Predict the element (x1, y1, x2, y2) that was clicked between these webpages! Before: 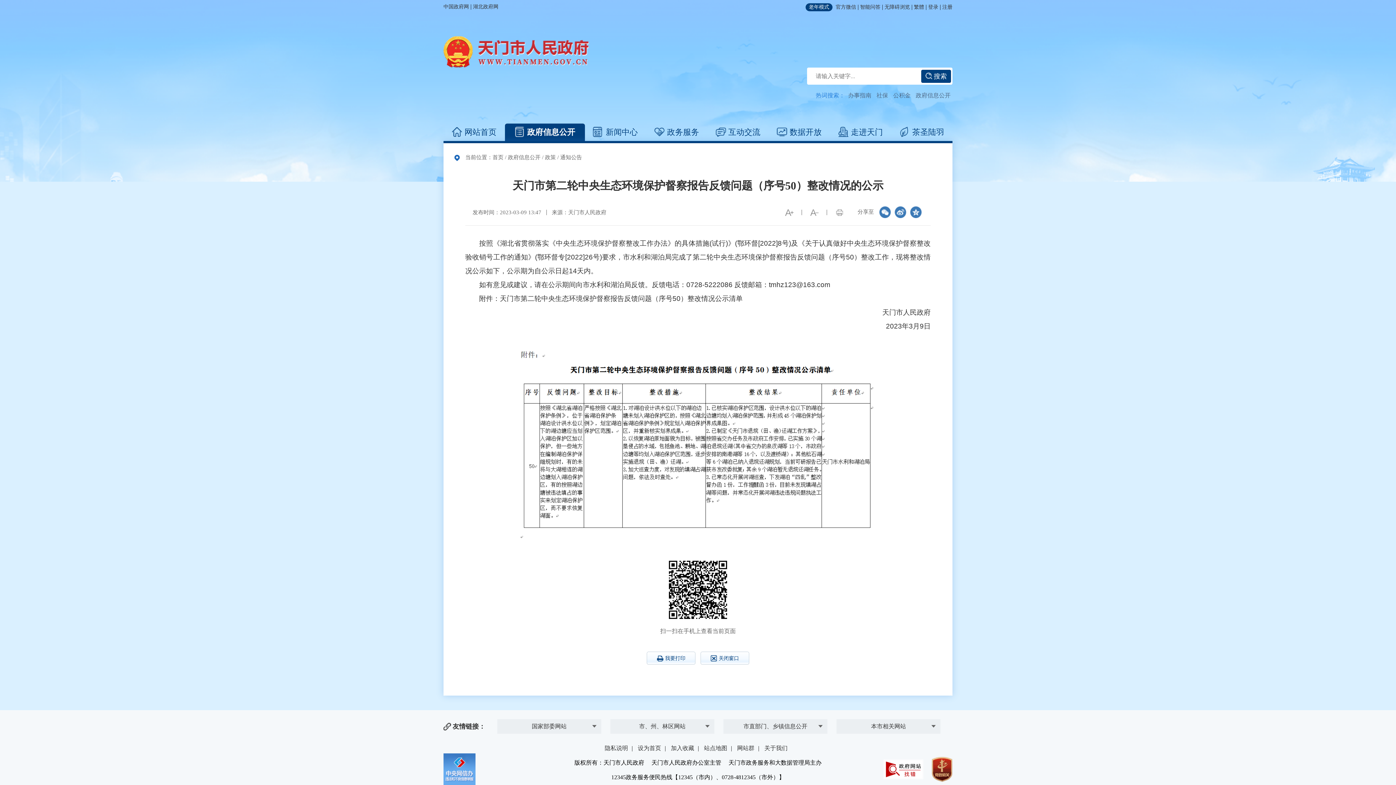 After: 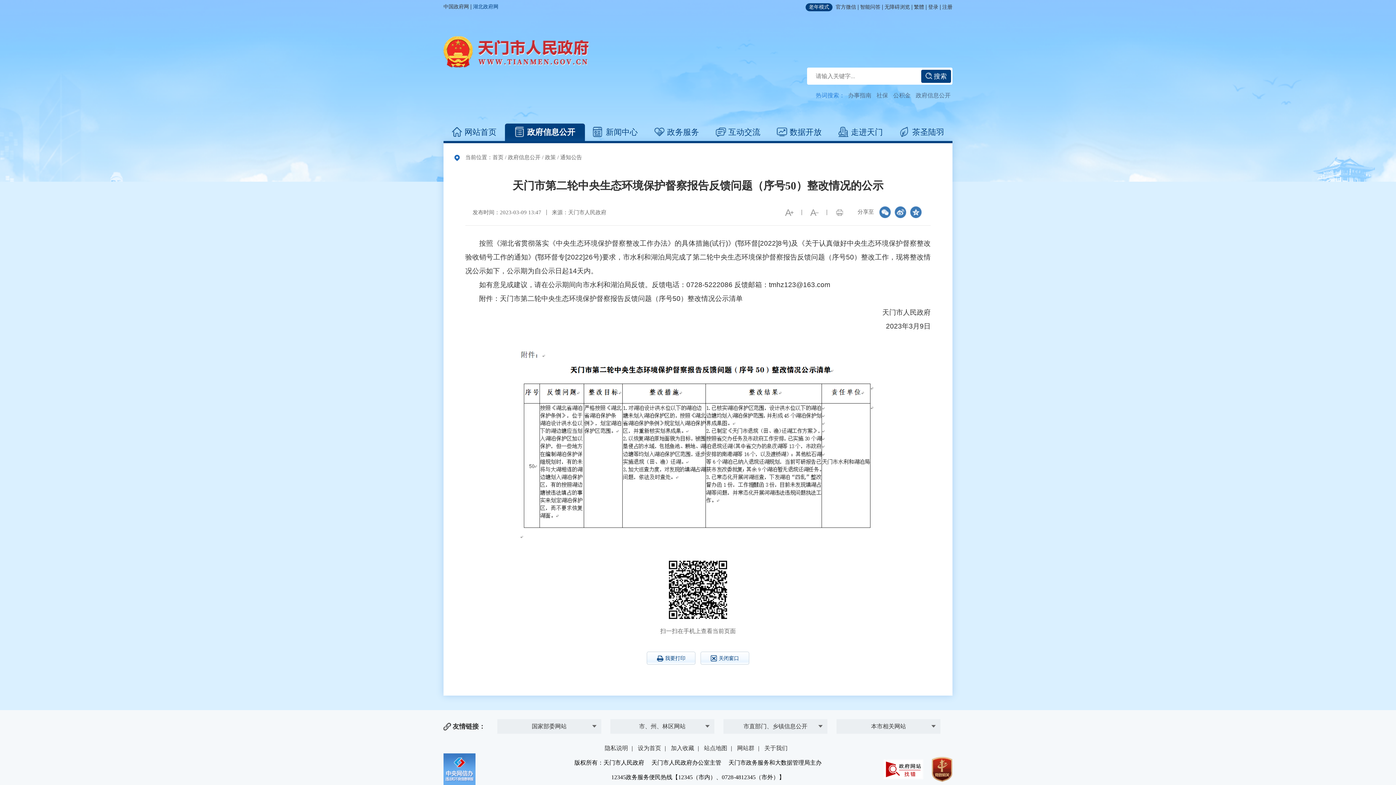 Action: bbox: (473, 3, 498, 10) label: 湖北政府网